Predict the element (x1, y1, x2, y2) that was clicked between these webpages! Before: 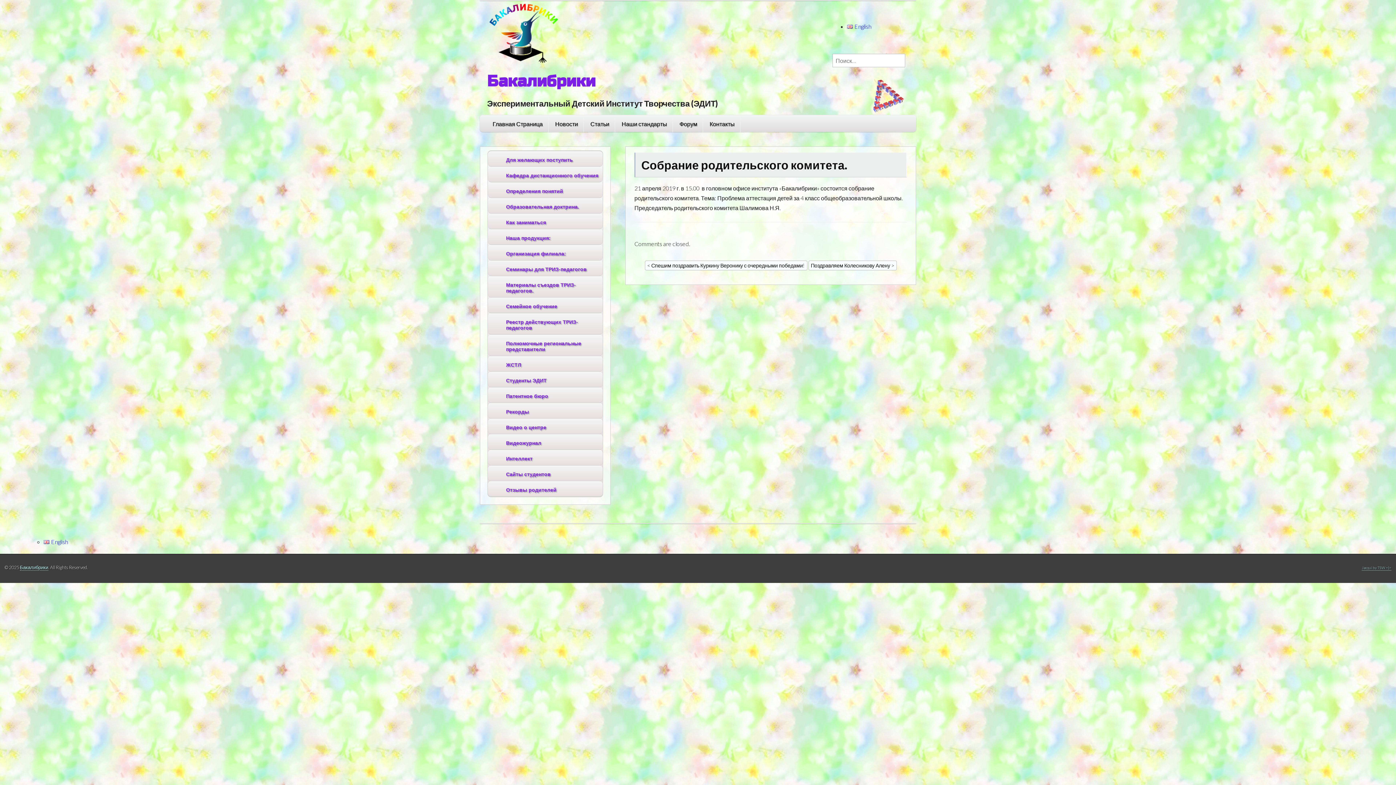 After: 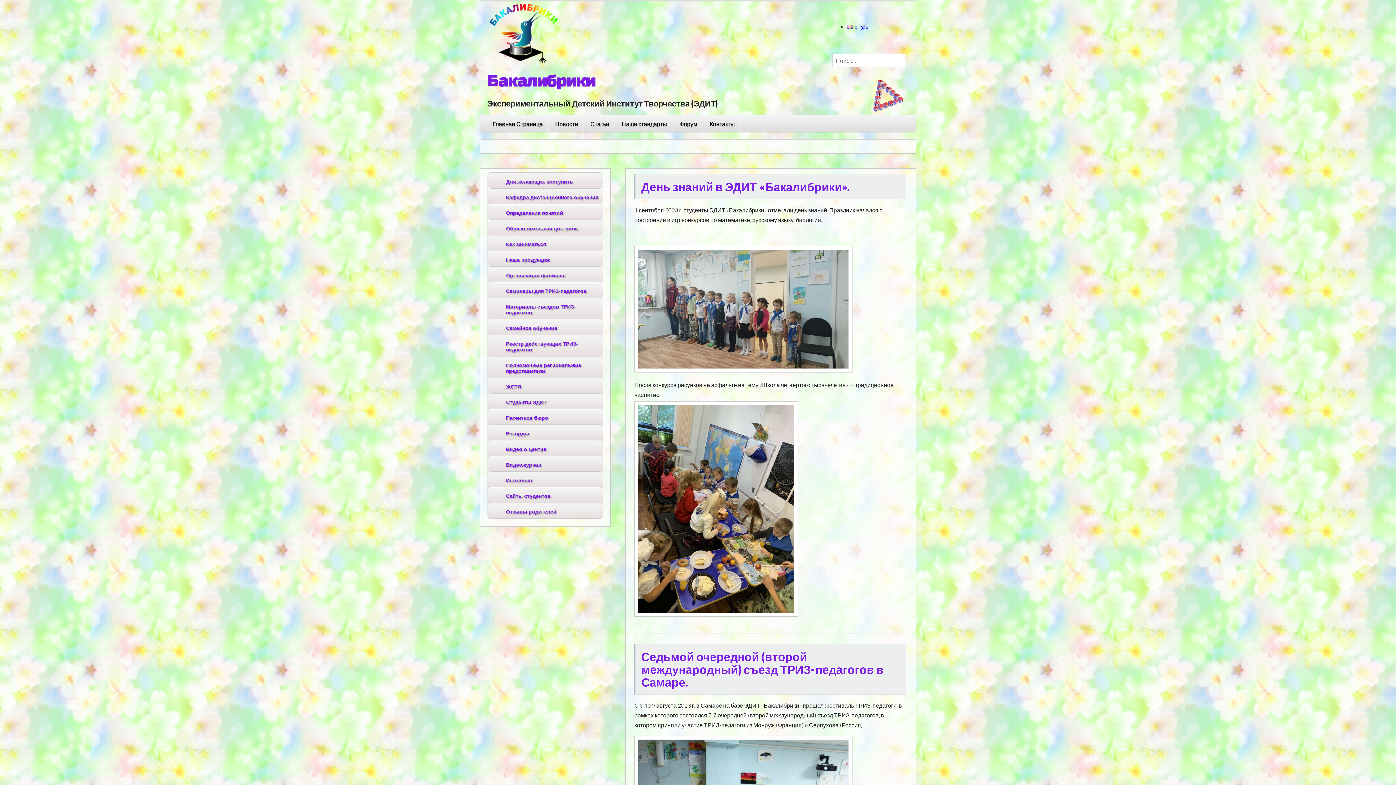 Action: label: Бакалибрики bbox: (19, 564, 48, 570)